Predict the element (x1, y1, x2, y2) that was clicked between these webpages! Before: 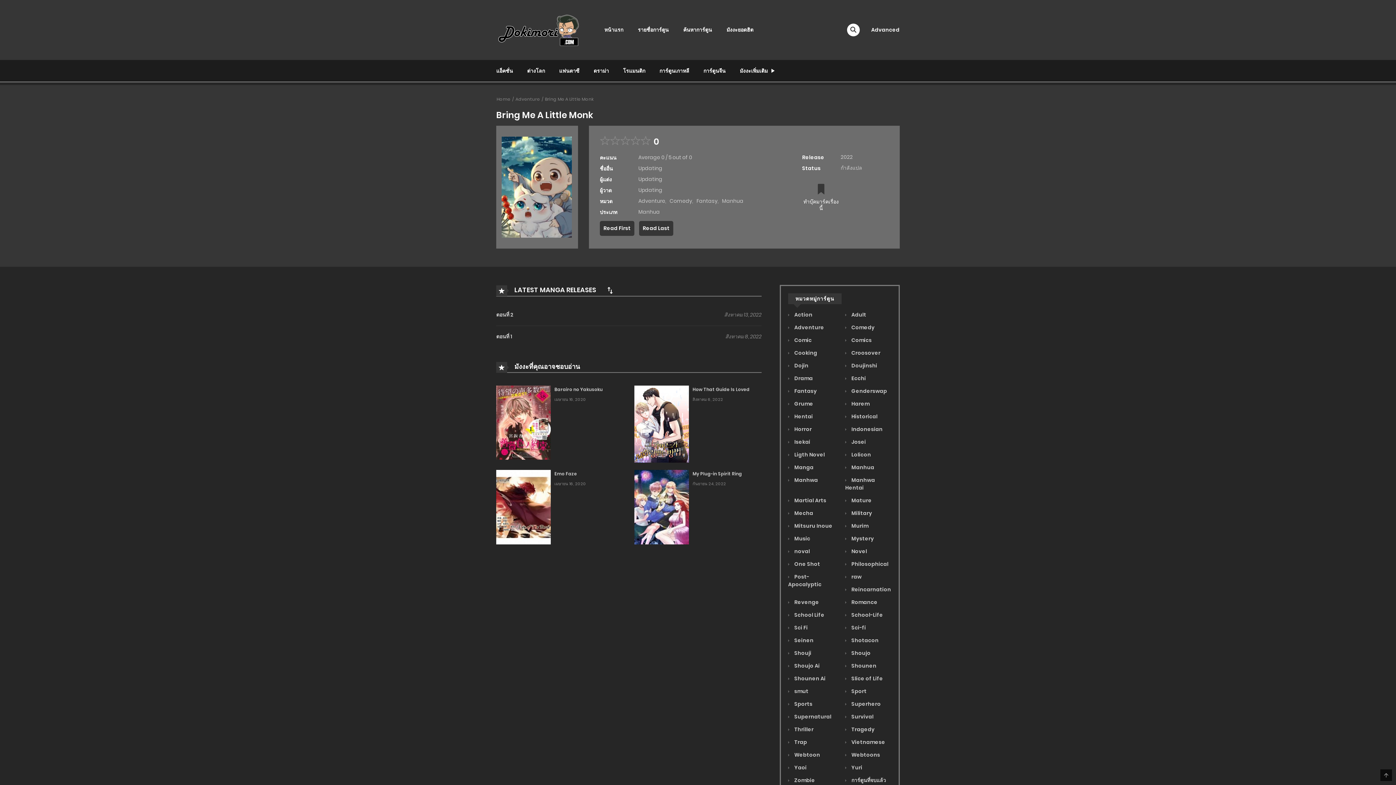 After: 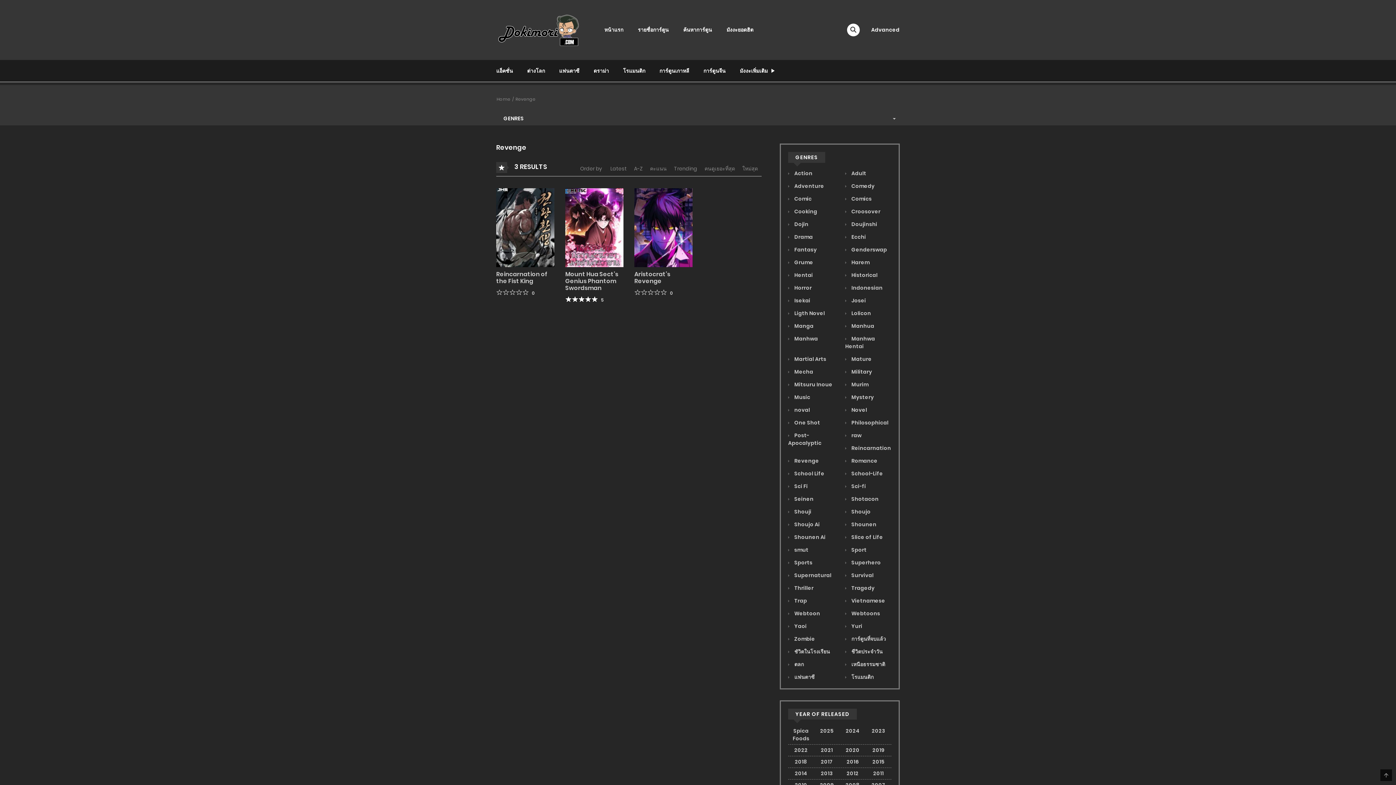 Action: bbox: (788, 598, 819, 606) label:  Revenge